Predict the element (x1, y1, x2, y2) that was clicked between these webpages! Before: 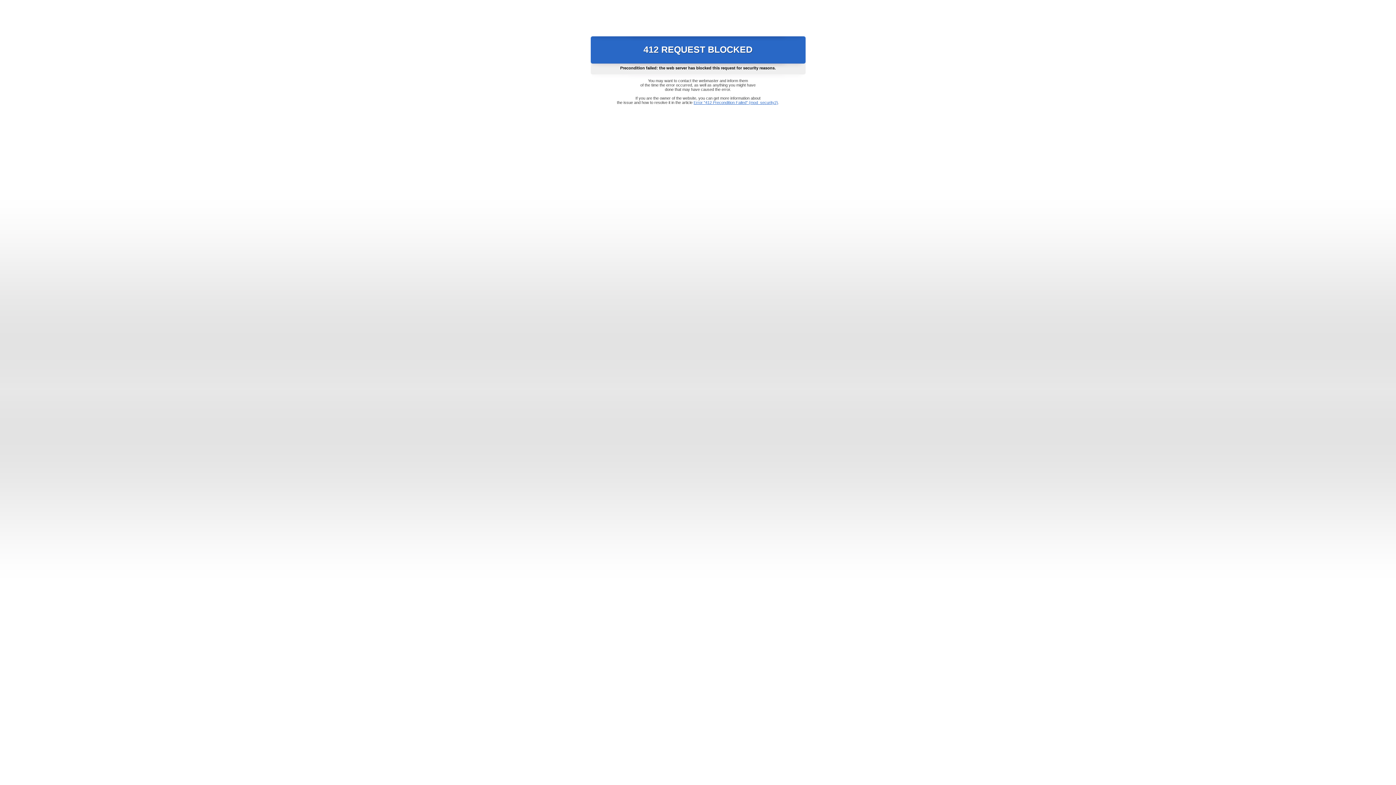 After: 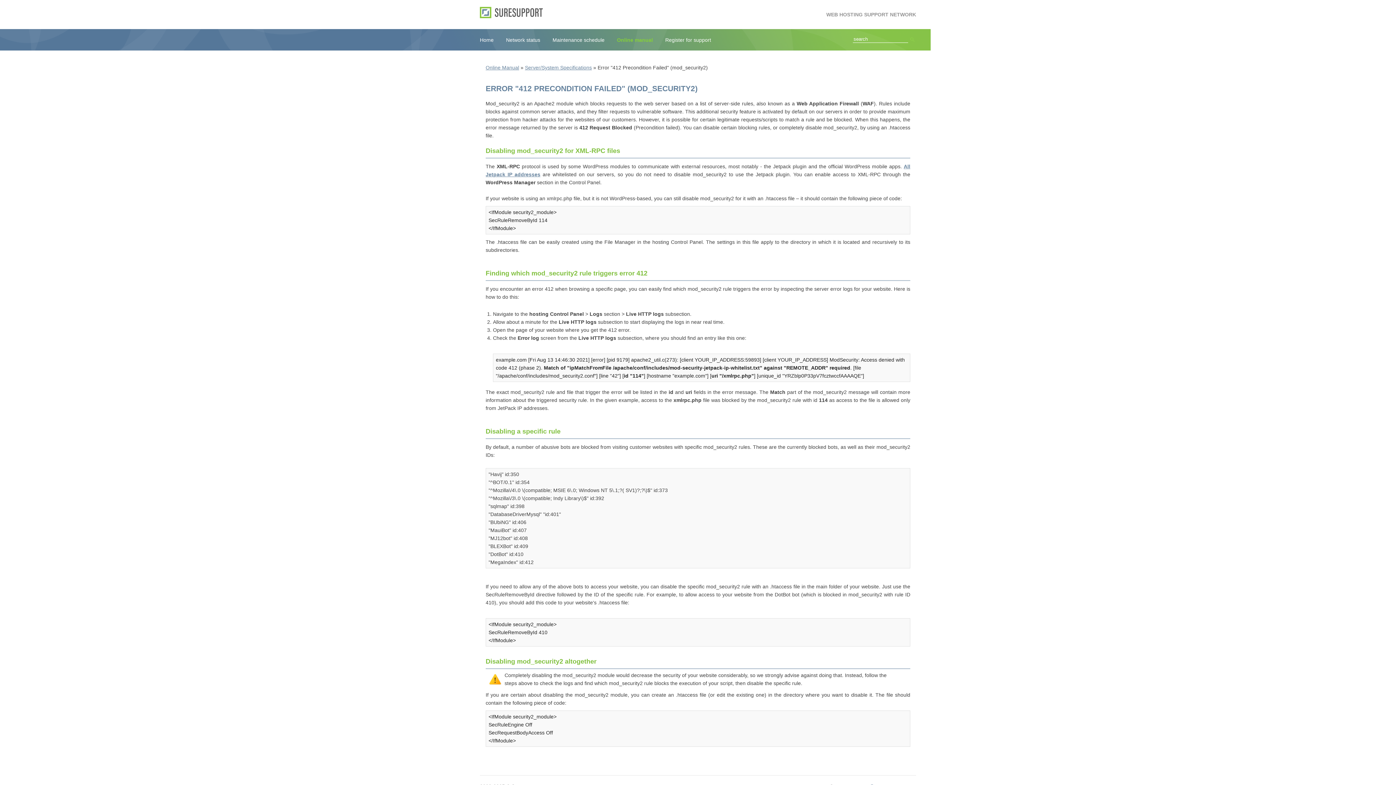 Action: label: Error "412 Precondition Failed" (mod_security2) bbox: (693, 100, 778, 104)